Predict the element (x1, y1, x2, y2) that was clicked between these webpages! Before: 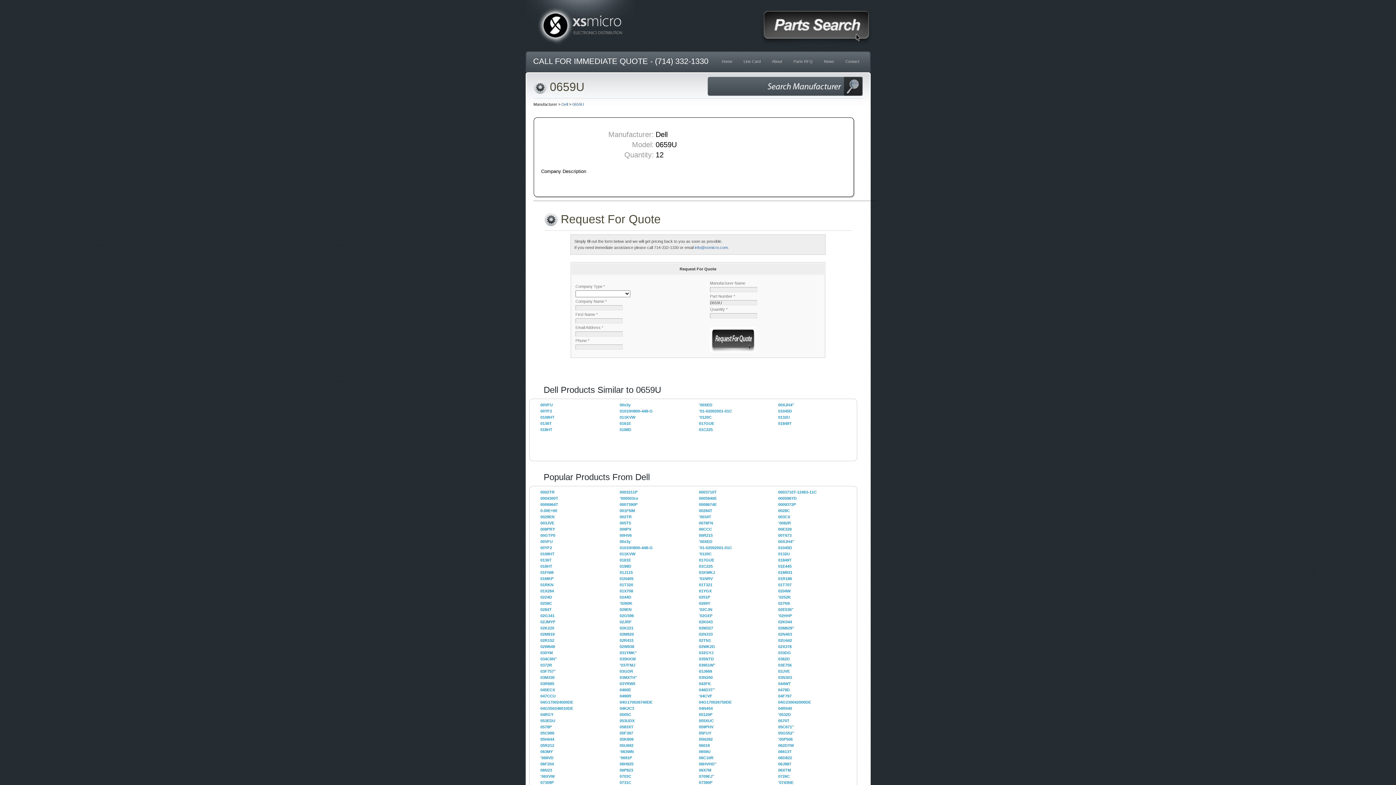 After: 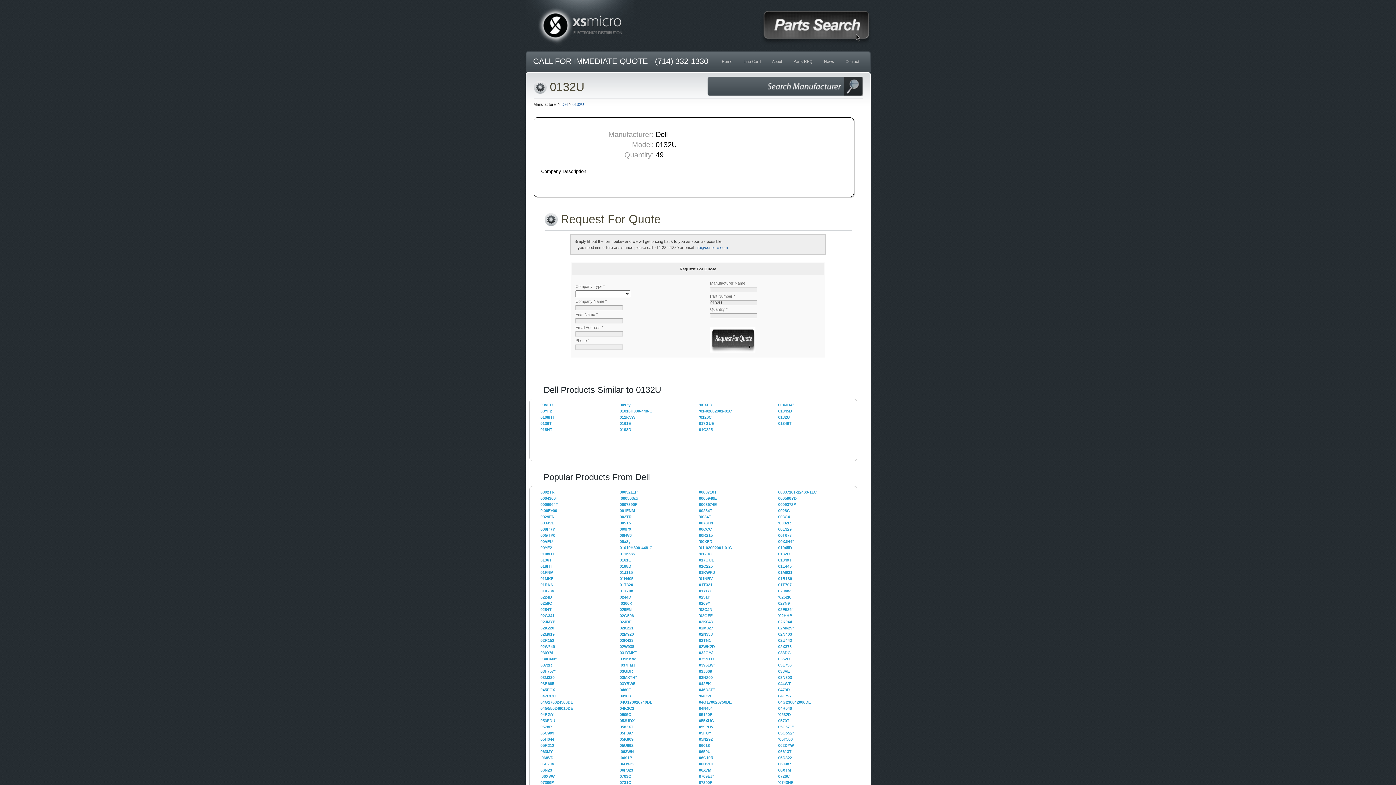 Action: label: 0132U bbox: (778, 415, 790, 419)